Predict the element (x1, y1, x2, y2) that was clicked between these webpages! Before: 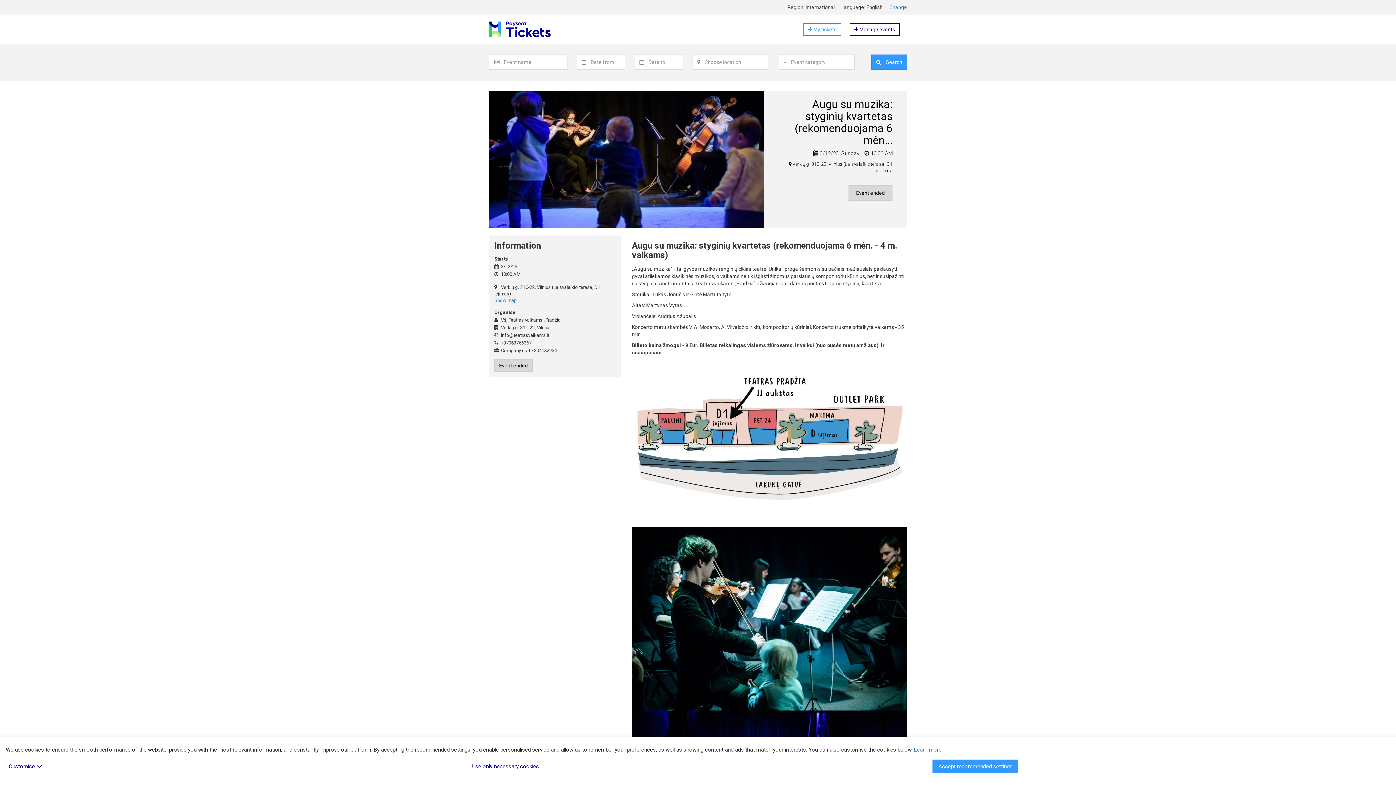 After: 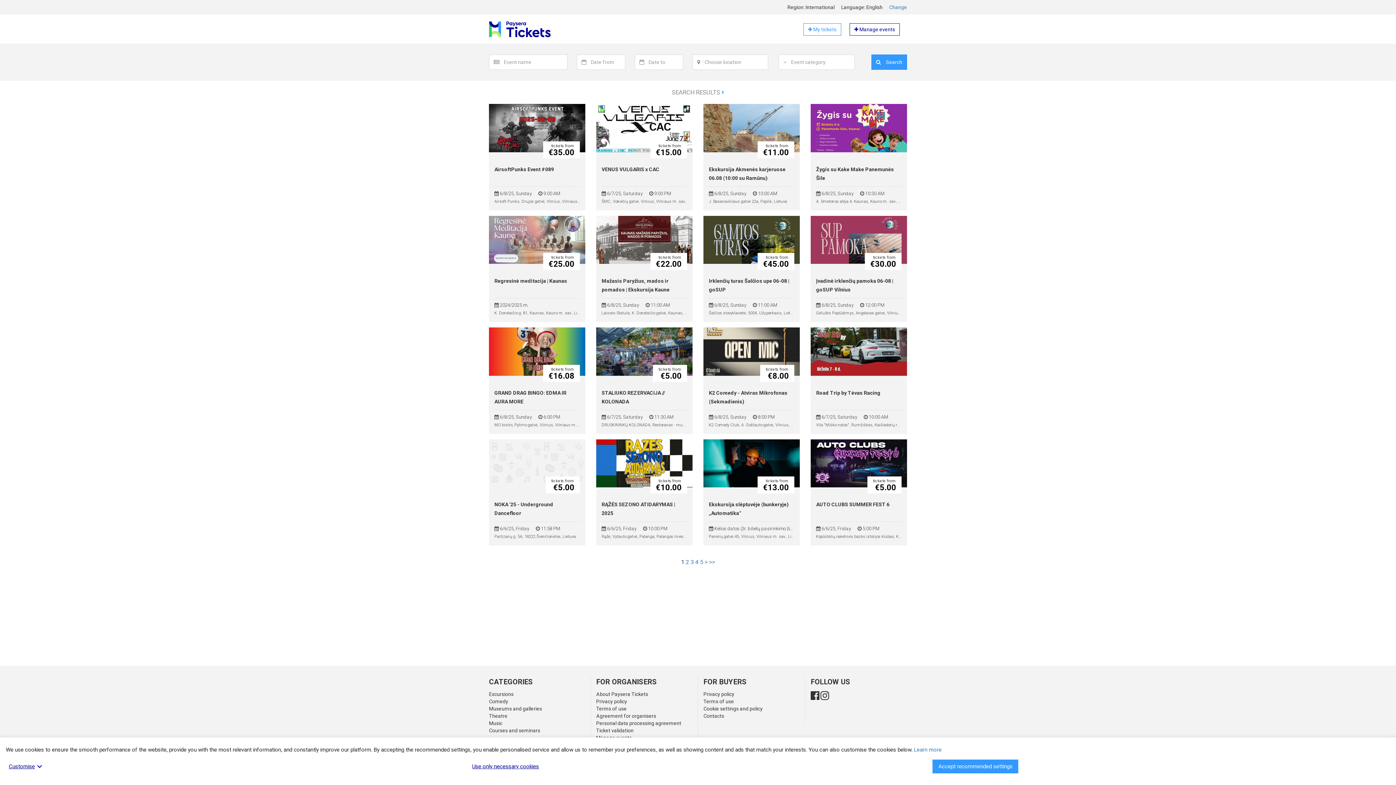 Action: bbox: (871, 54, 907, 69) label:  Search